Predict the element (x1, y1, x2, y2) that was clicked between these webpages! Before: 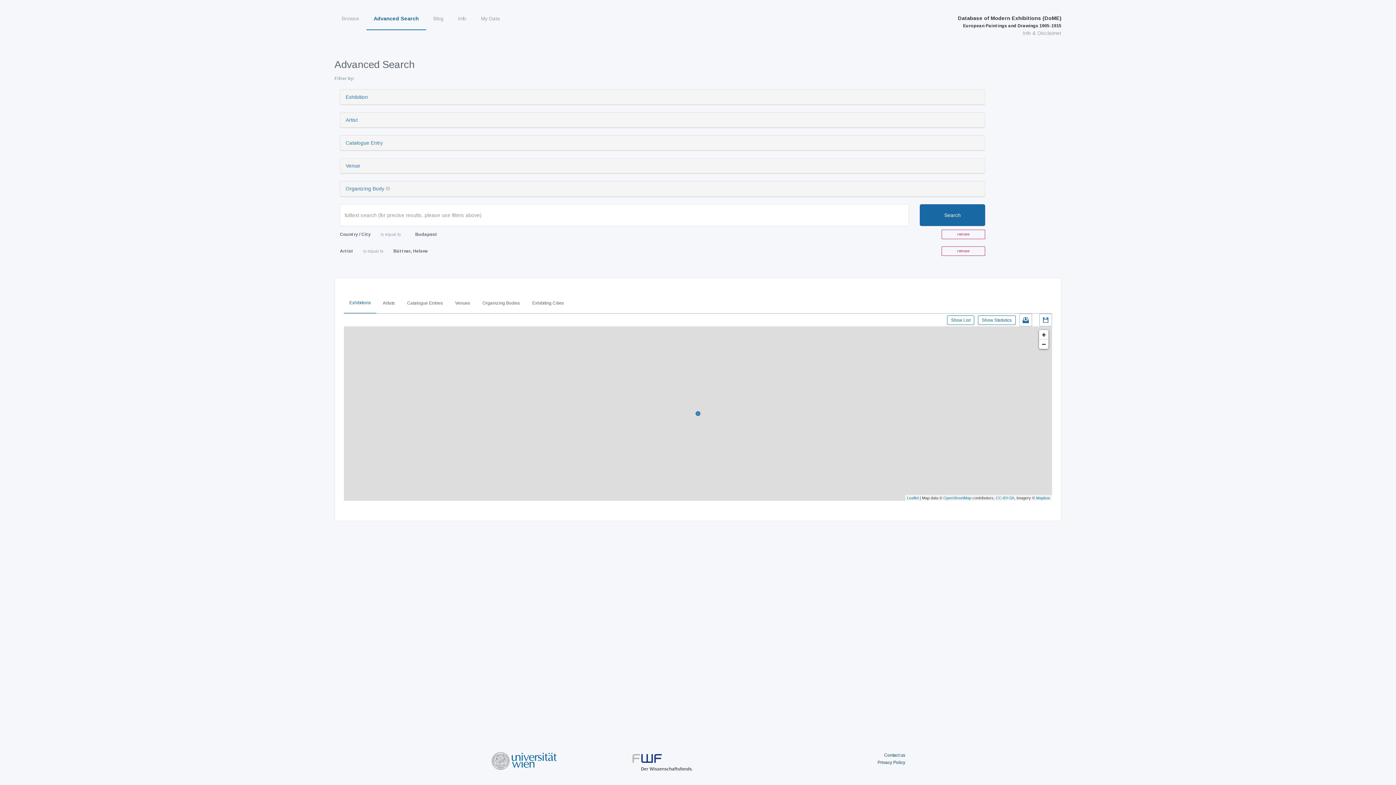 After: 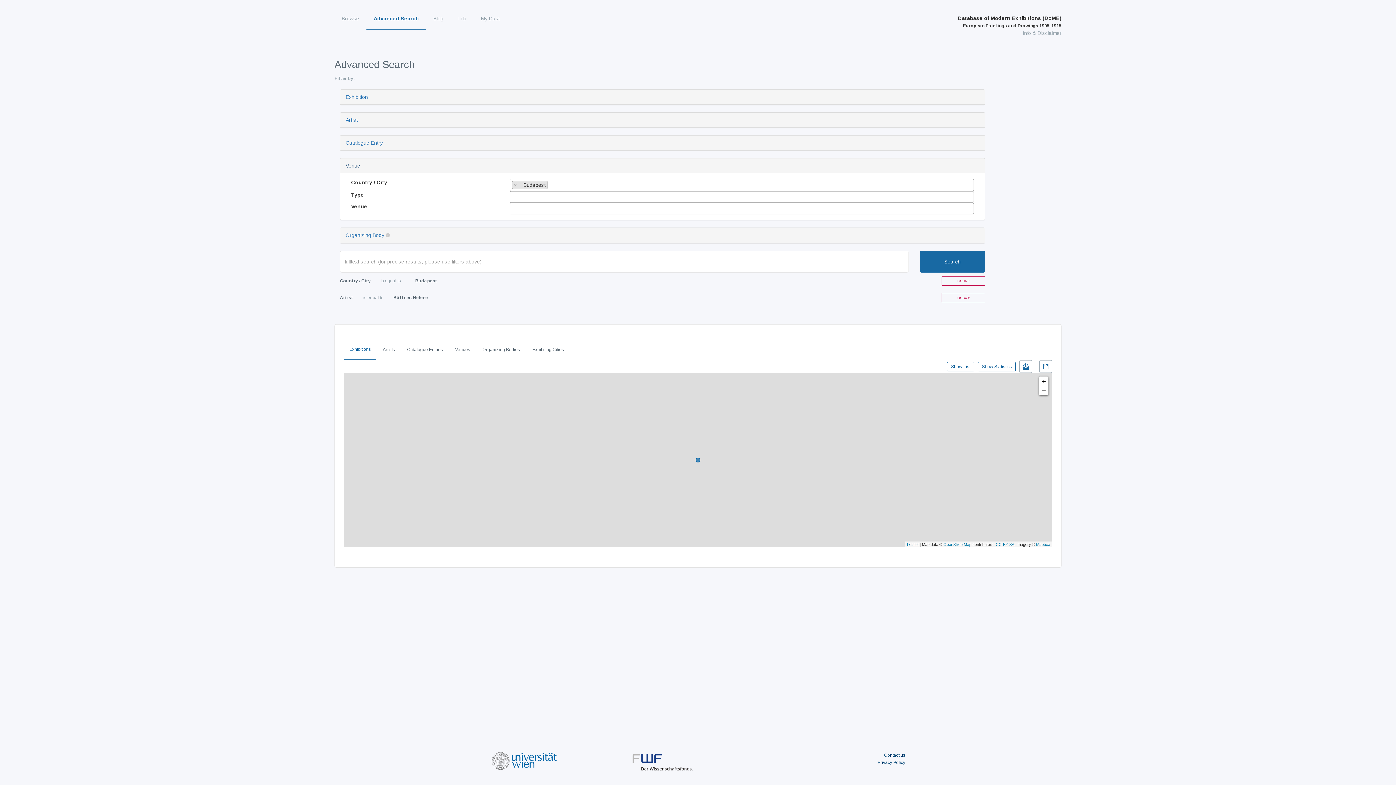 Action: bbox: (345, 162, 360, 168) label: Venue